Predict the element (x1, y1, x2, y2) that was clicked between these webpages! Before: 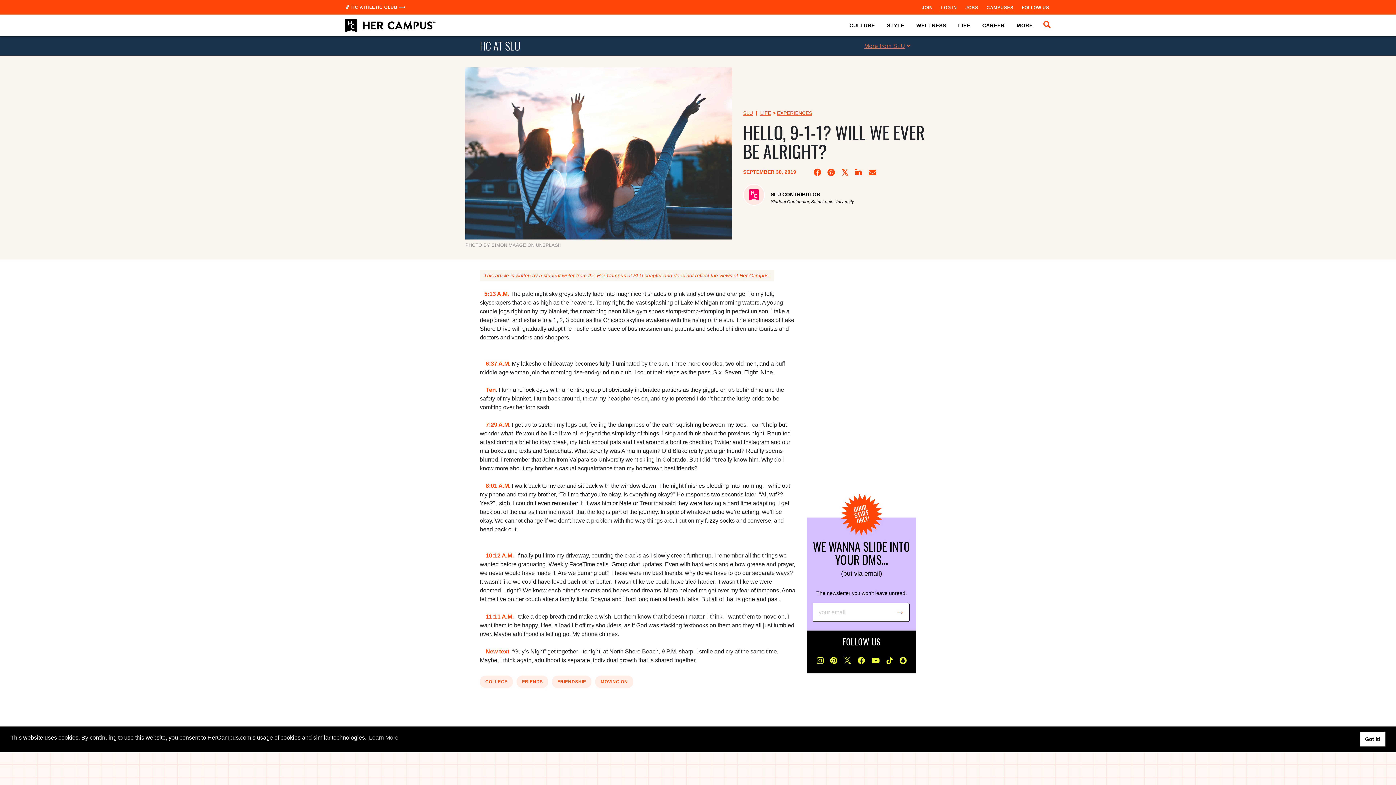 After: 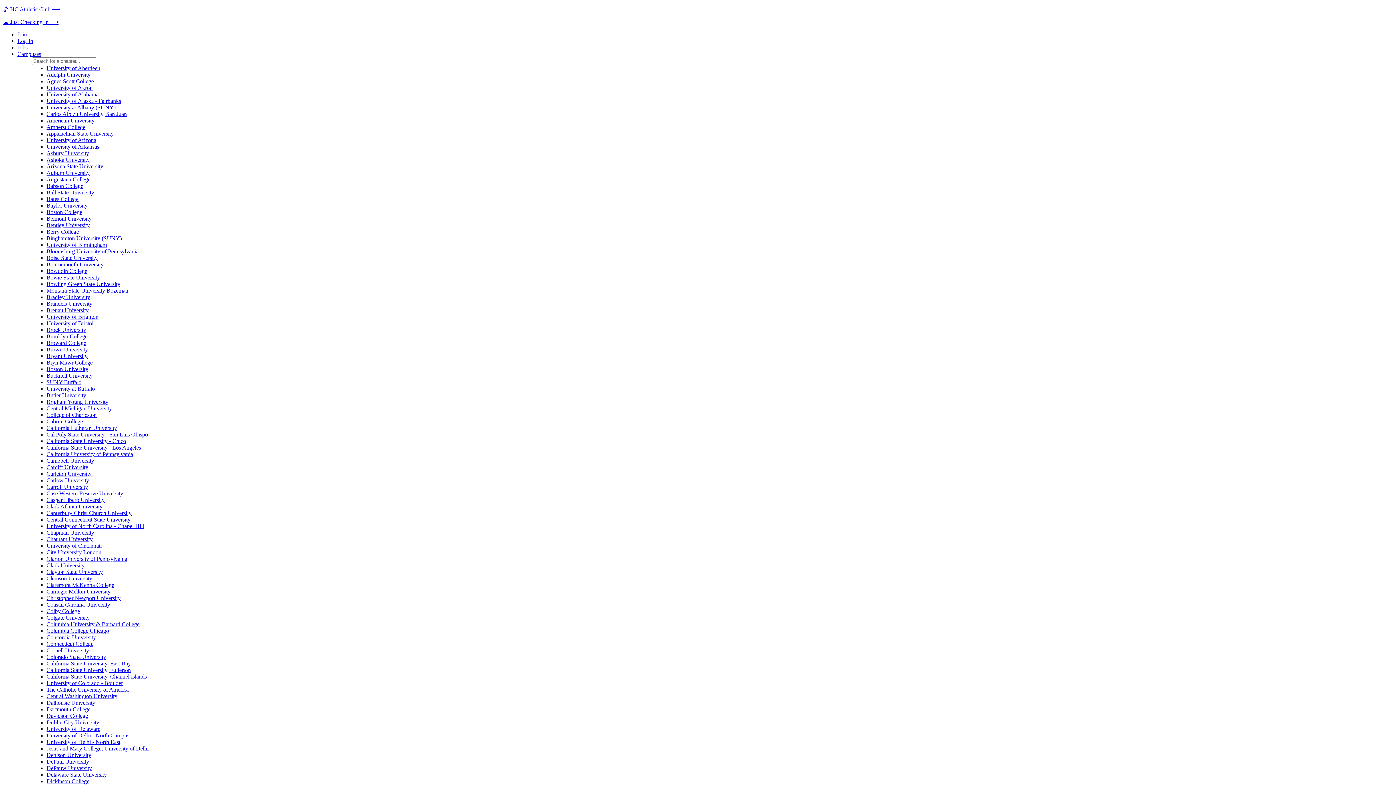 Action: bbox: (480, 675, 513, 688) label: COLLEGE